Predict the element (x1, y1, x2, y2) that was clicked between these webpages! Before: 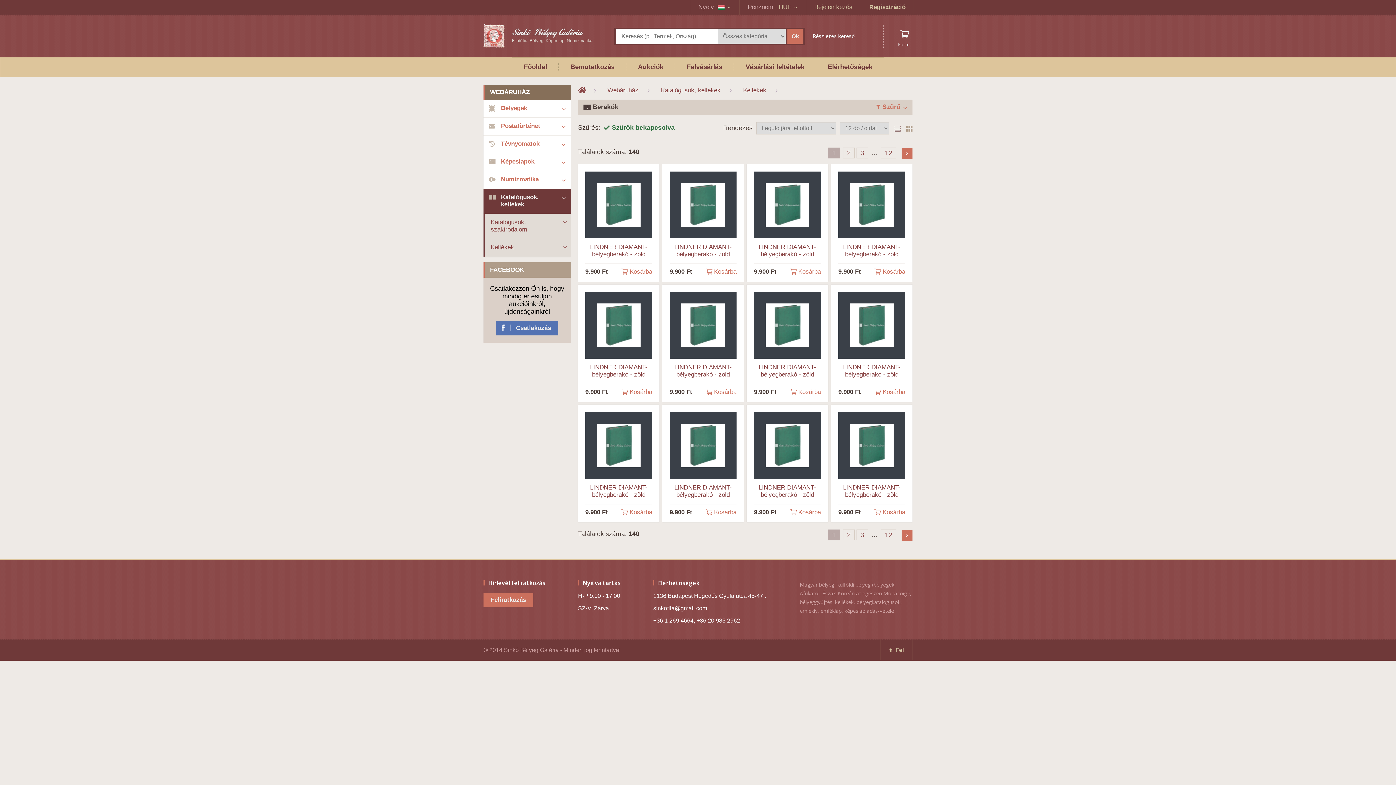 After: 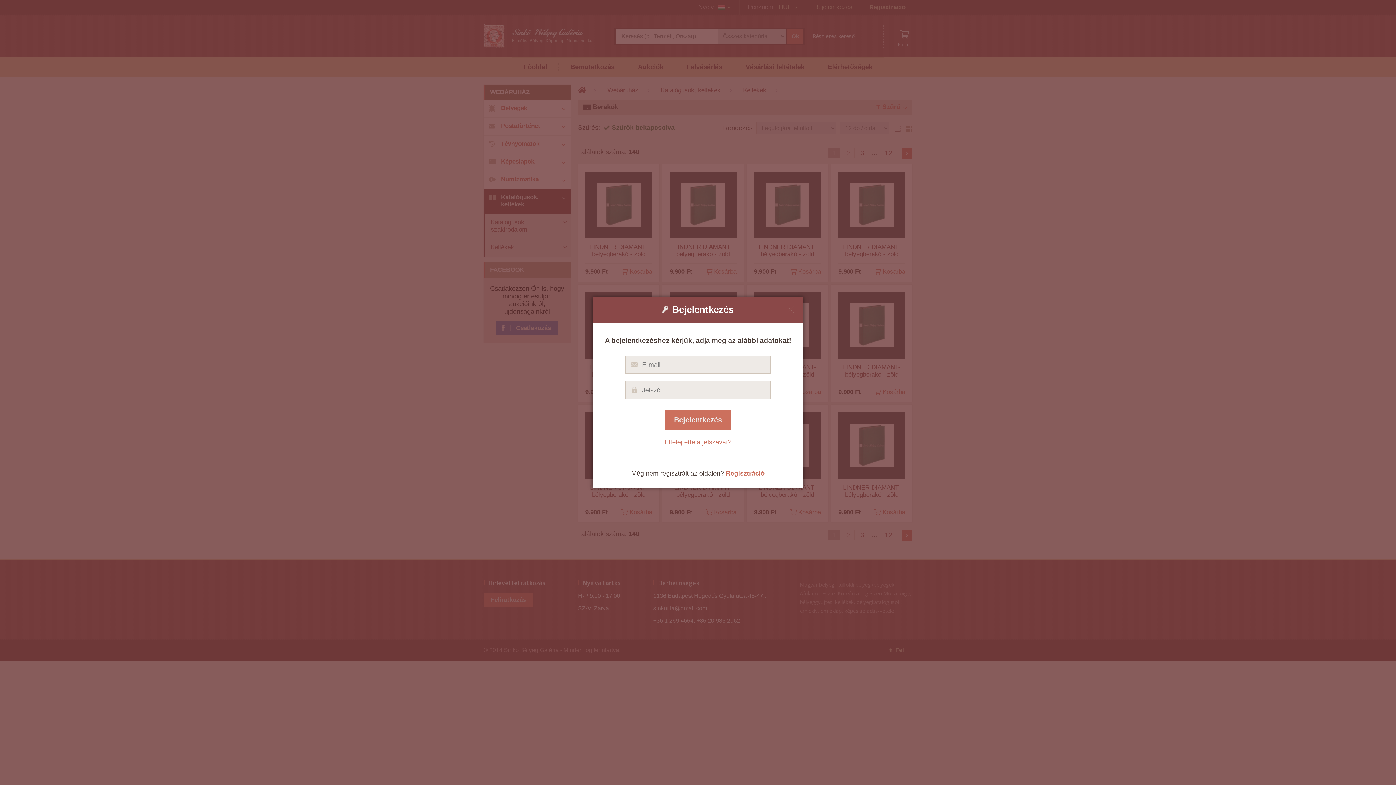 Action: bbox: (806, 0, 860, 14) label: Bejelentkezés